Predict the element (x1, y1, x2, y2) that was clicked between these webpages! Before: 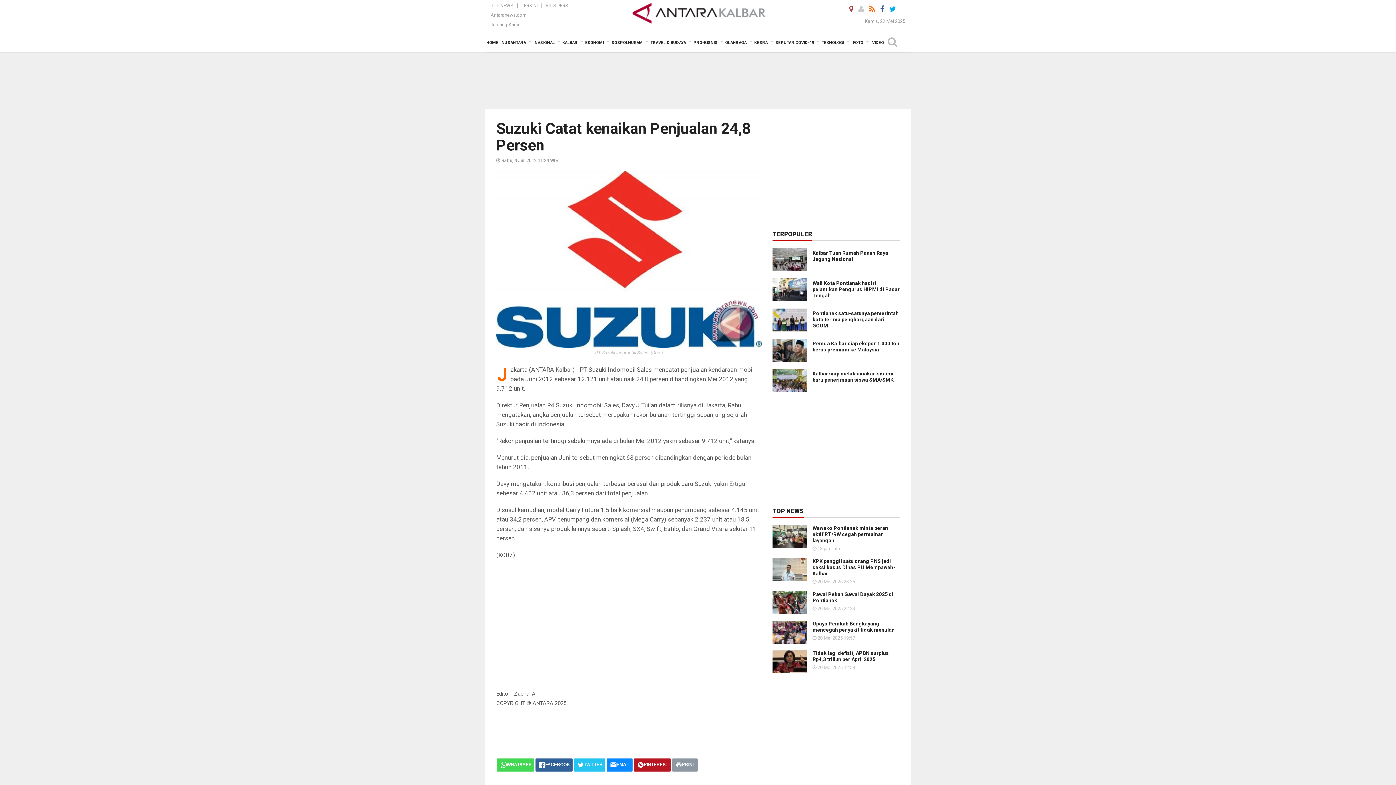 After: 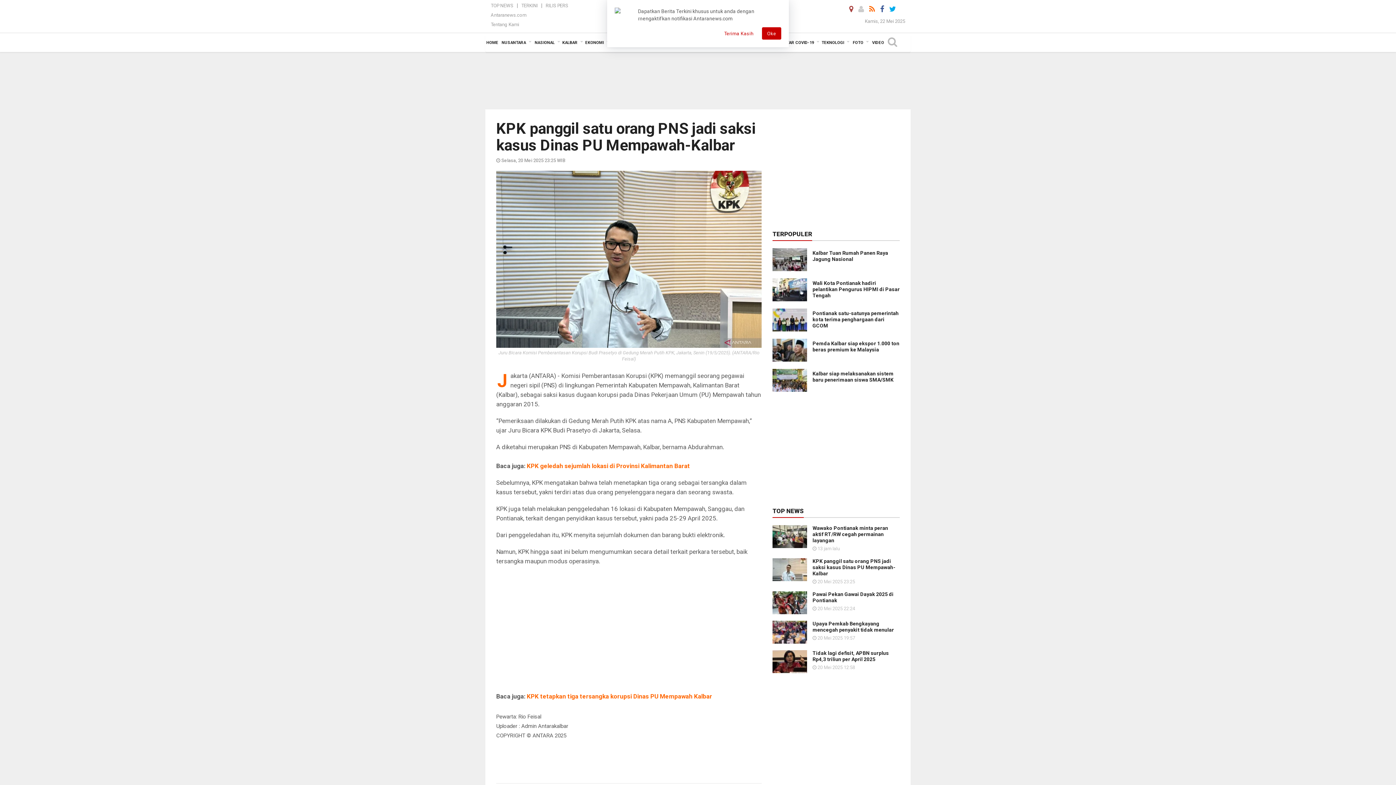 Action: bbox: (772, 566, 807, 572)